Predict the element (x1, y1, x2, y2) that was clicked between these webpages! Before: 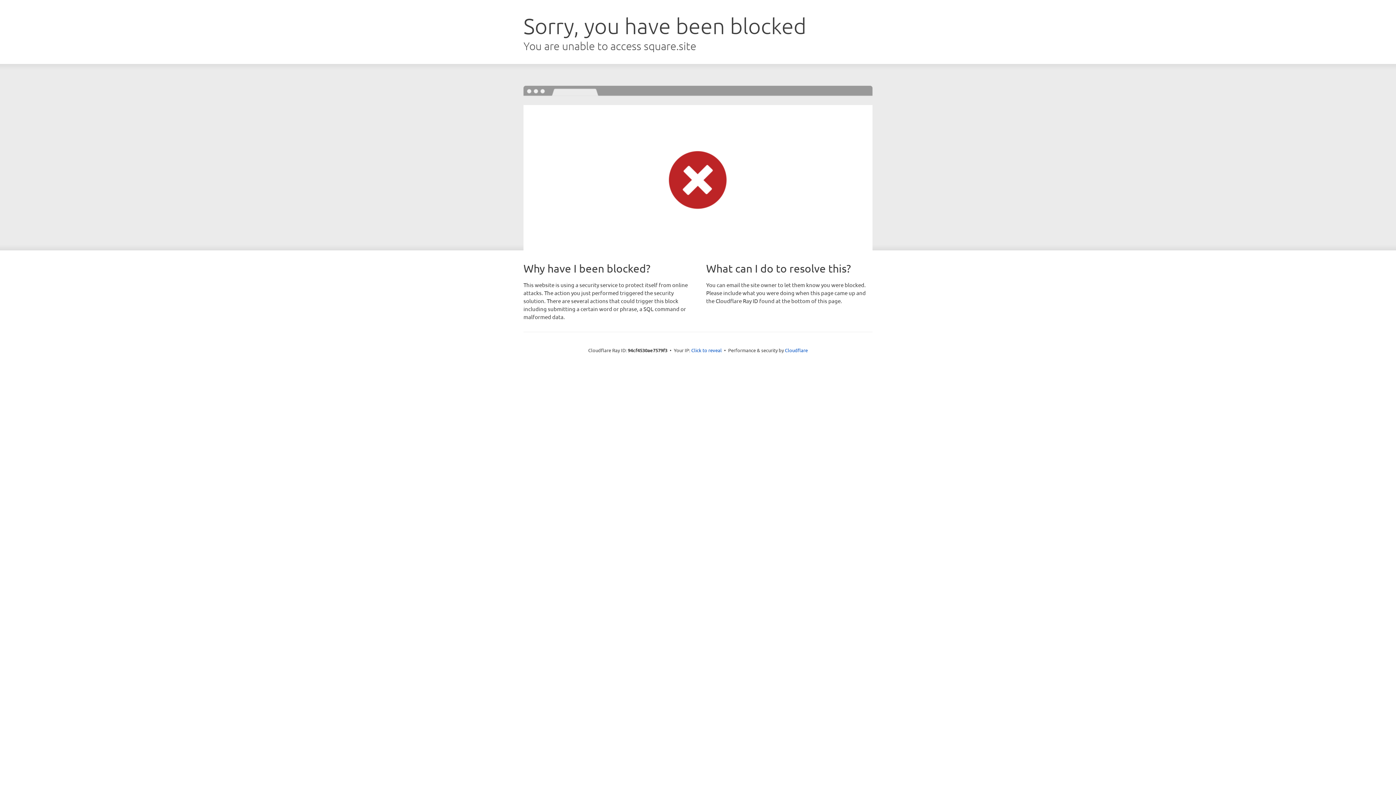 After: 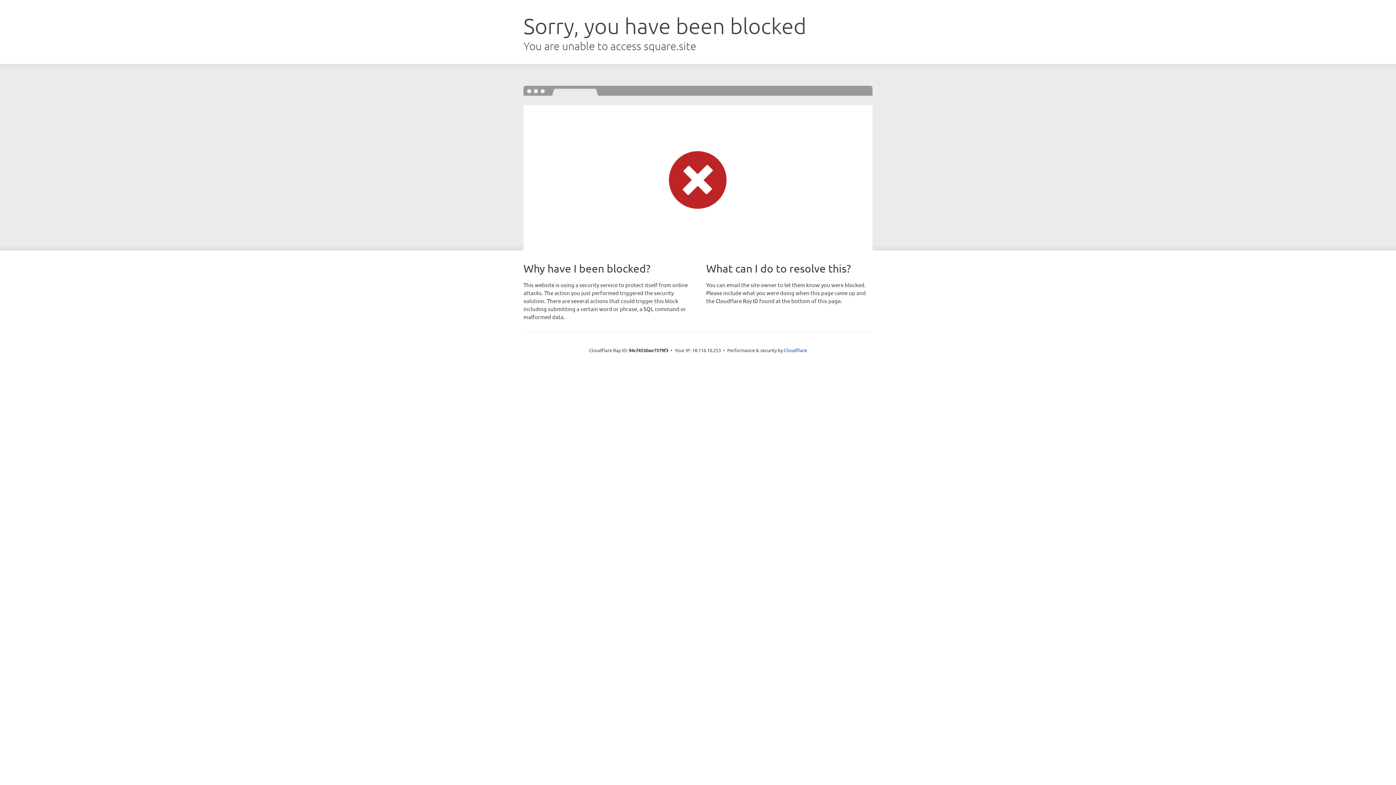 Action: bbox: (691, 346, 722, 353) label: Click to reveal